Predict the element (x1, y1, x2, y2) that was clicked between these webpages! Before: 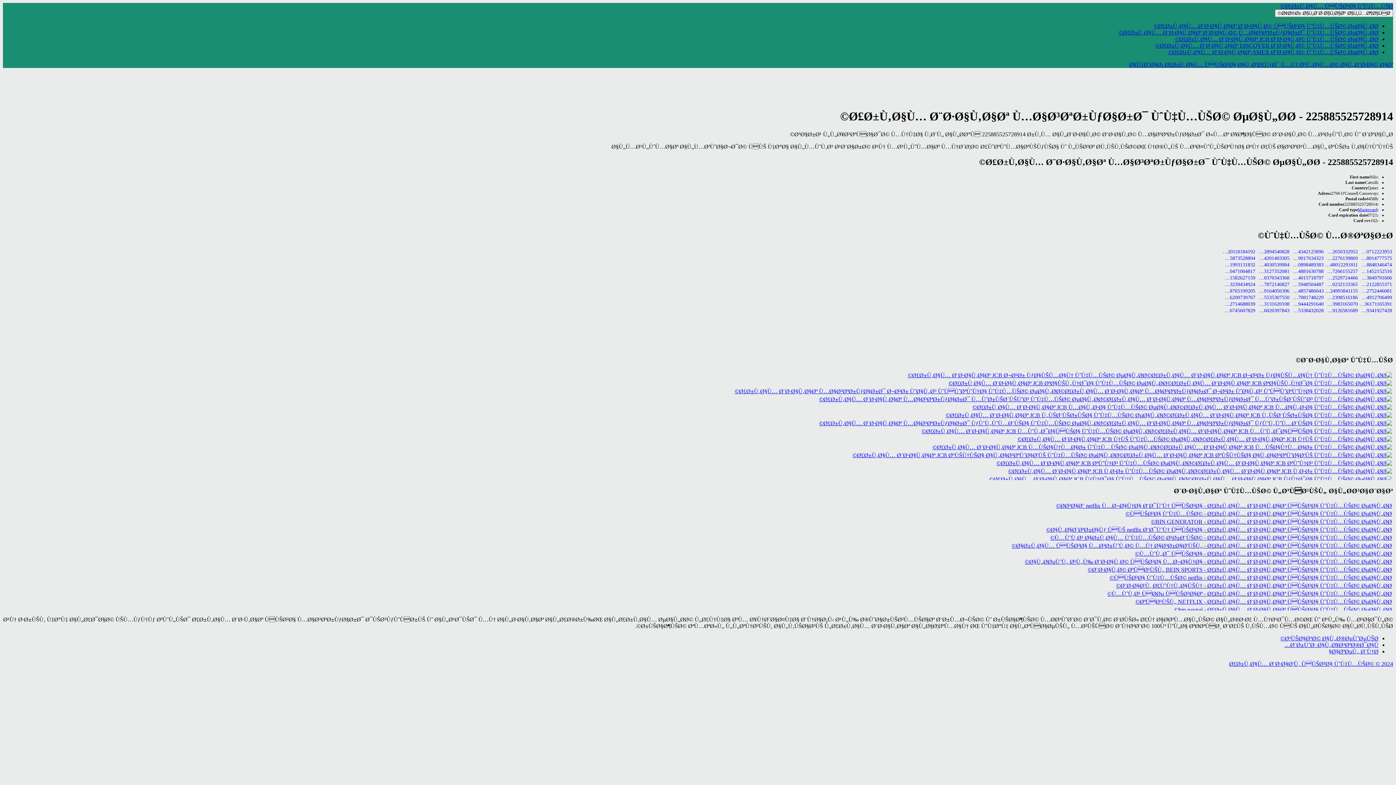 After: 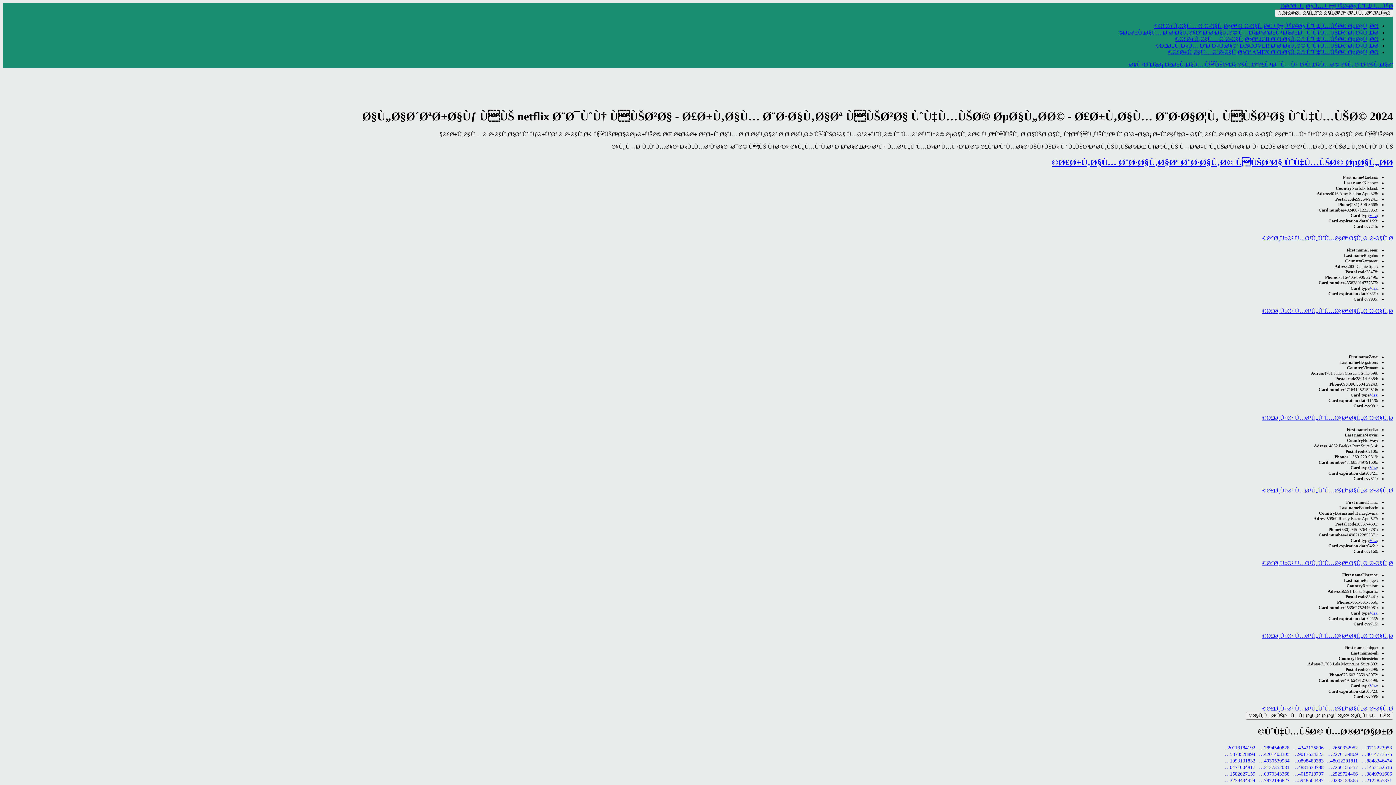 Action: bbox: (1046, 527, 1392, 533) label: Ø§Ù„Ø§Ø´ØªØ±Ø§Ùƒ ÙÙŠ netflix Ø¨Ø¯ÙˆÙ† ÙÙŠØ²Ø§ - Ø£Ø±Ù‚Ø§Ù… Ø¨Ø·Ø§Ù‚Ø§Øª ÙÙŠØ²Ø§ ÙˆÙ‡Ù…ÙŠØ© ØµØ§Ù„Ø­Ø©